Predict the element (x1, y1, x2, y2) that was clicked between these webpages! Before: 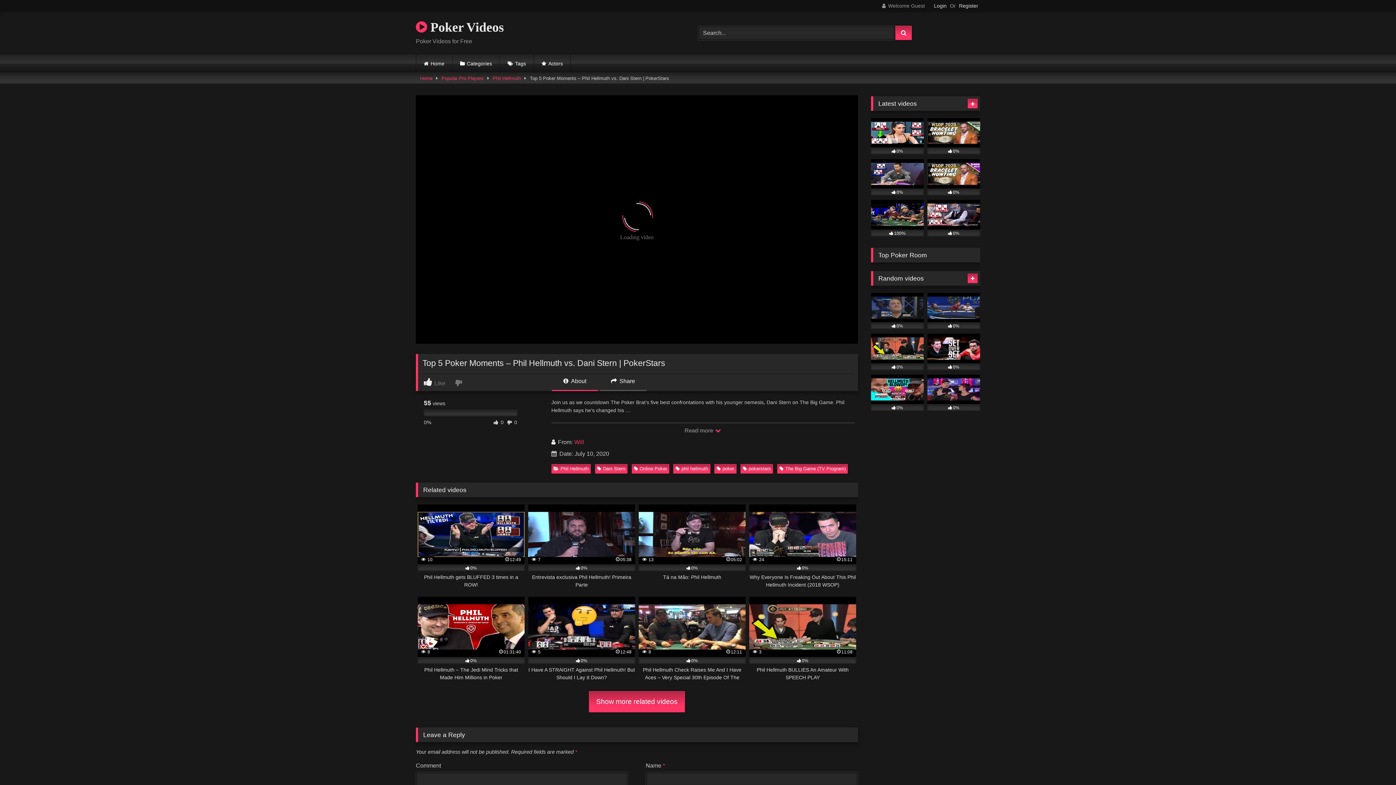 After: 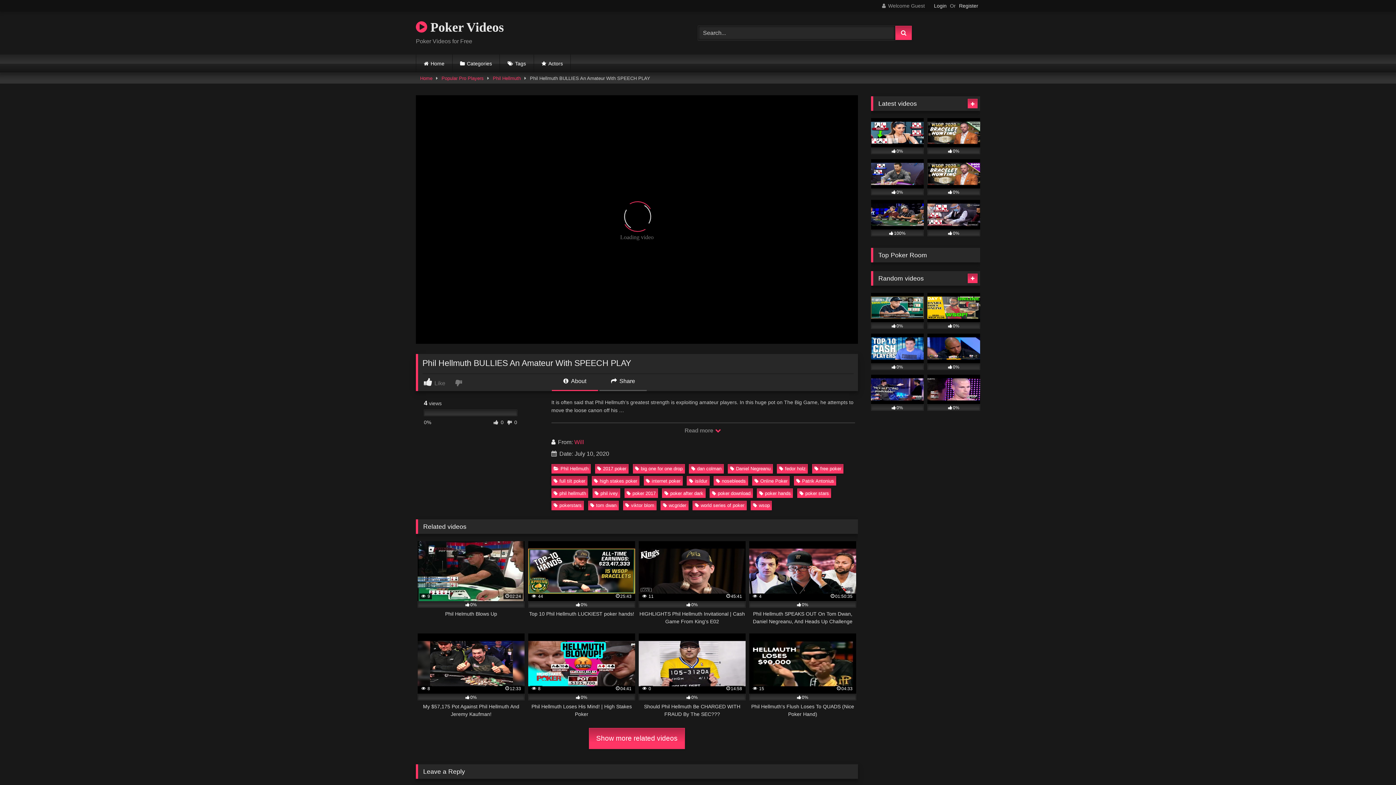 Action: label: 0% bbox: (871, 333, 924, 370)